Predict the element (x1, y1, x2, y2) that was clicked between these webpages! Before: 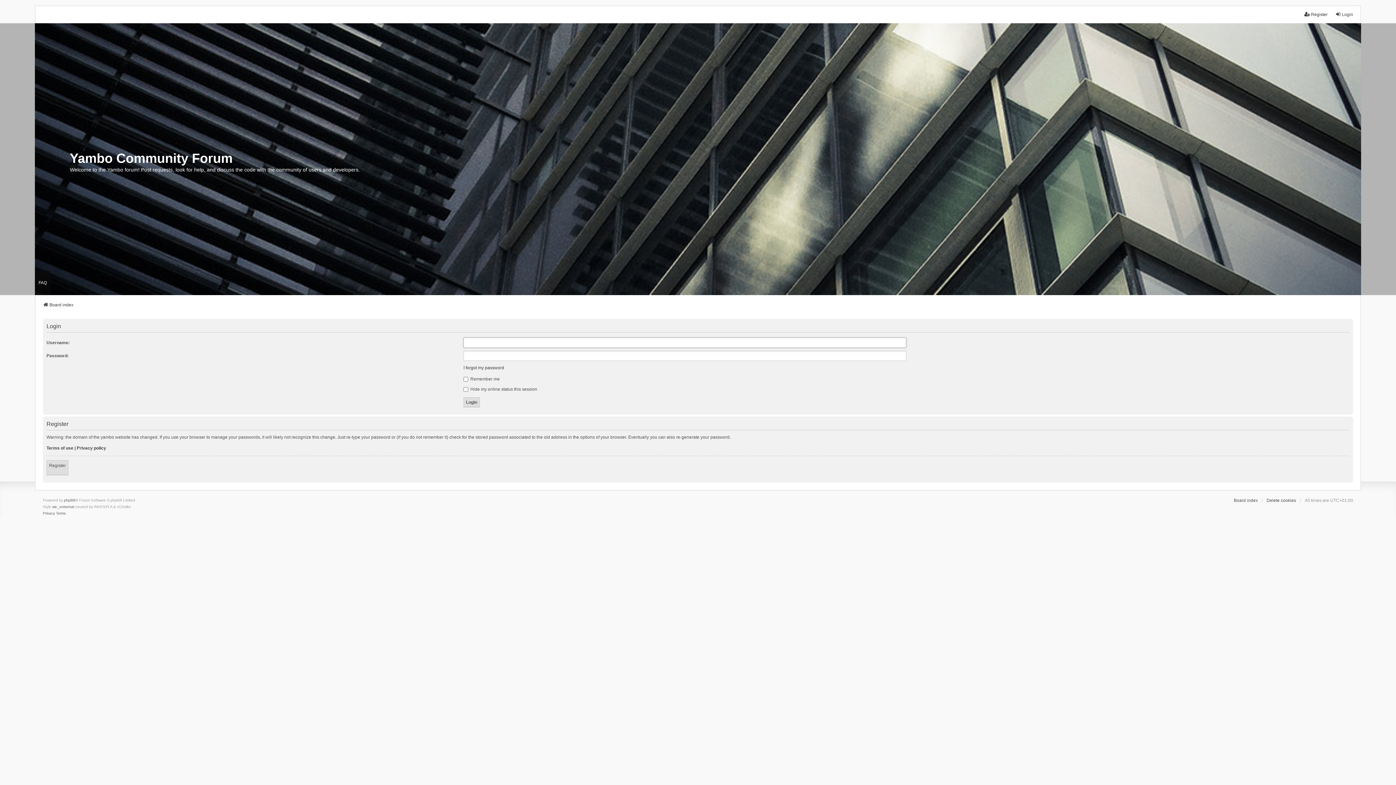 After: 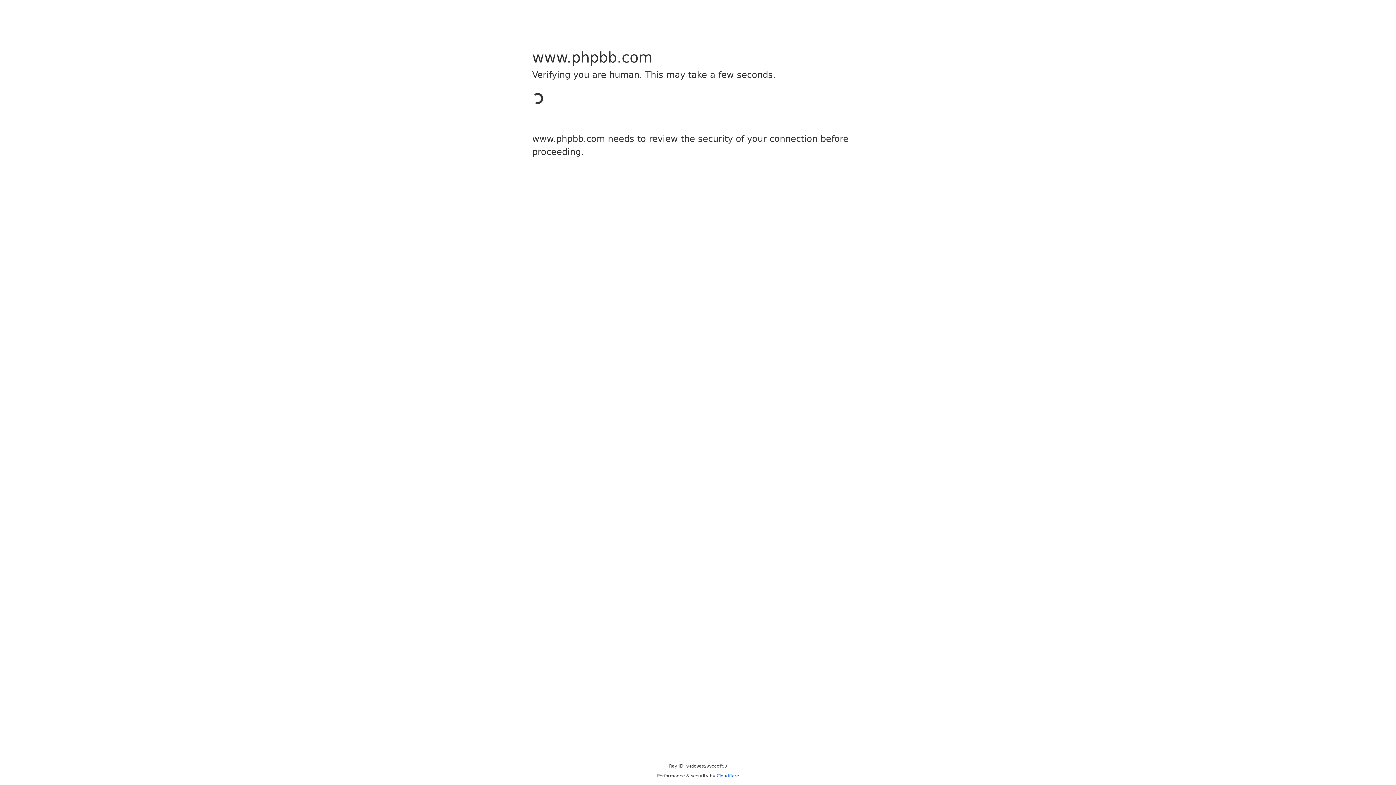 Action: bbox: (64, 497, 75, 504) label: phpBB